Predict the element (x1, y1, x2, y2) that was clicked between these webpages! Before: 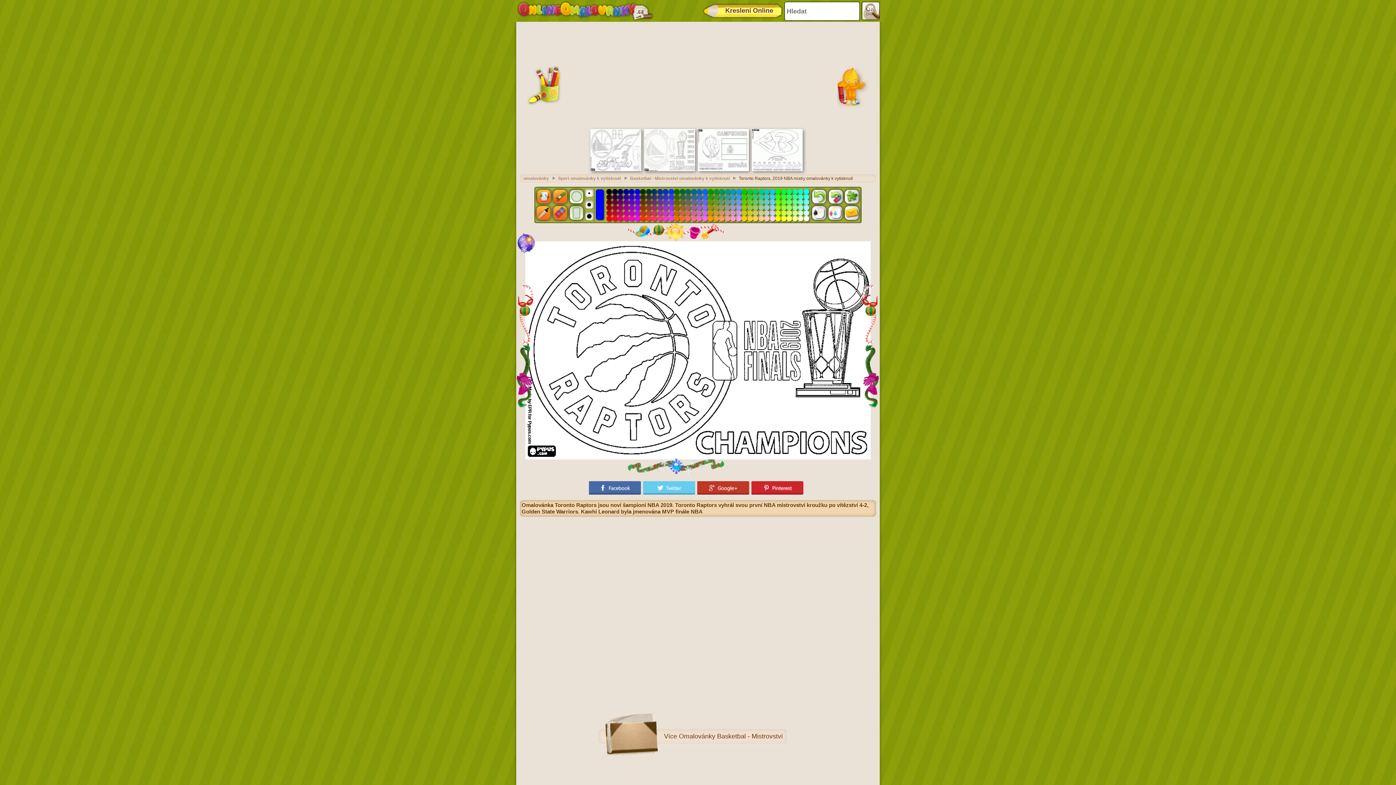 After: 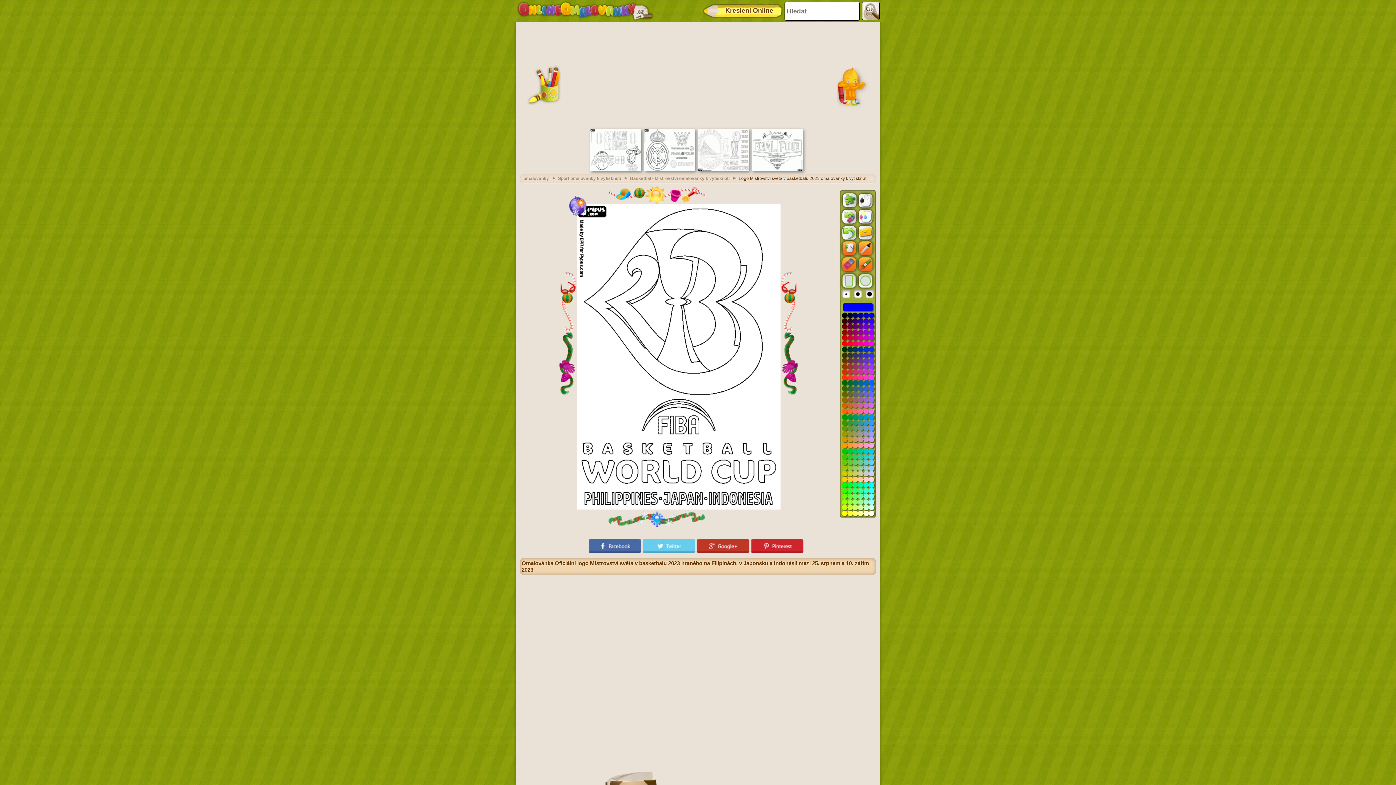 Action: bbox: (752, 167, 802, 172)